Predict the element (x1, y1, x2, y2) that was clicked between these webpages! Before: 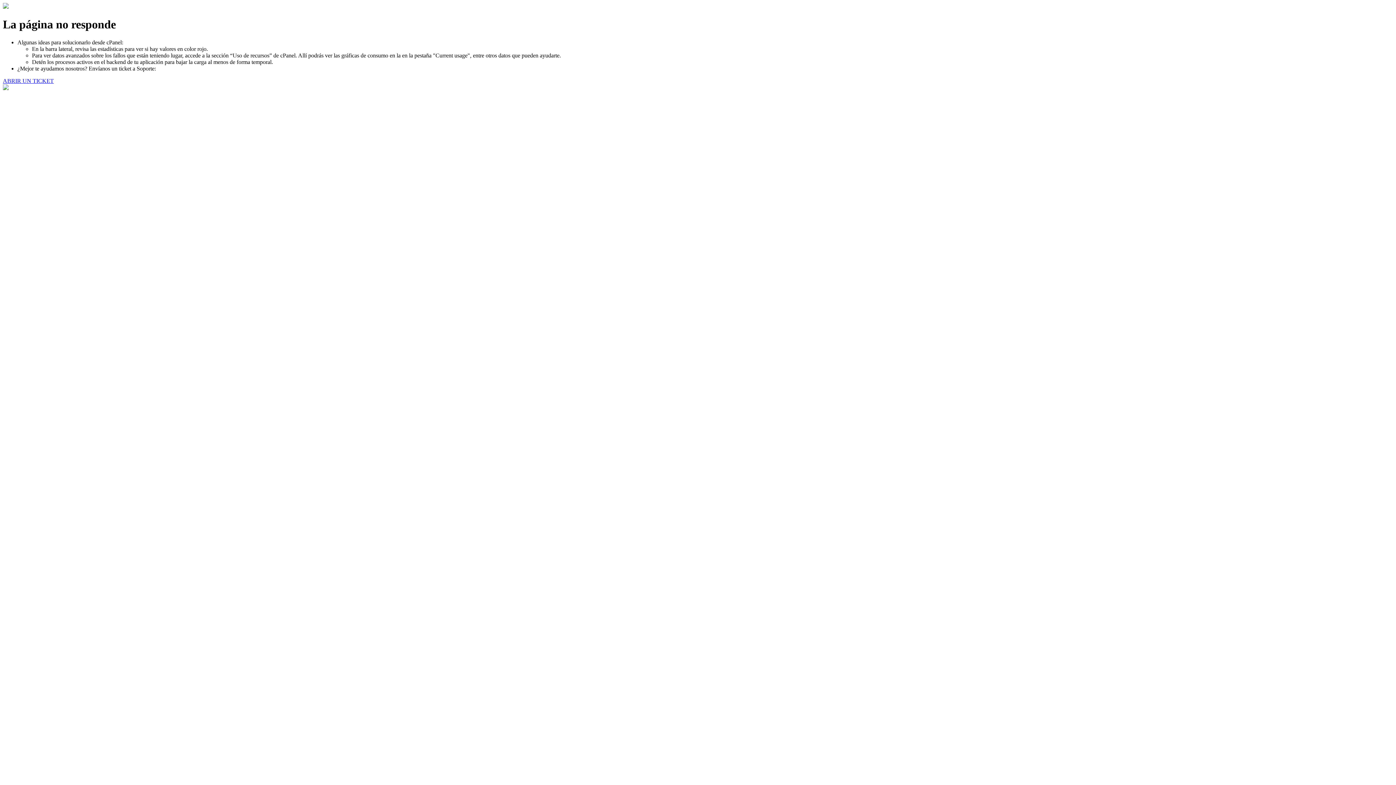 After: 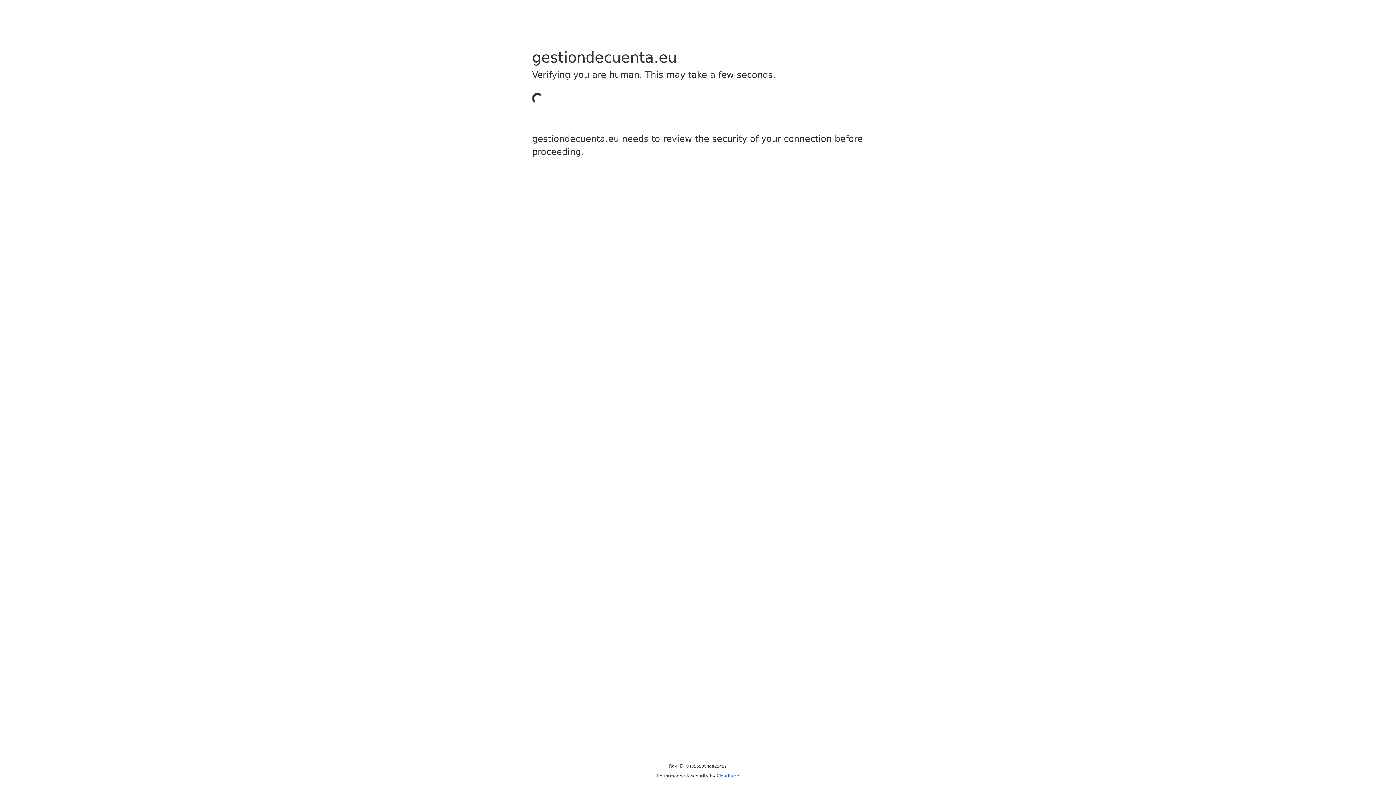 Action: bbox: (2, 77, 53, 83) label: ABRIR UN TICKET